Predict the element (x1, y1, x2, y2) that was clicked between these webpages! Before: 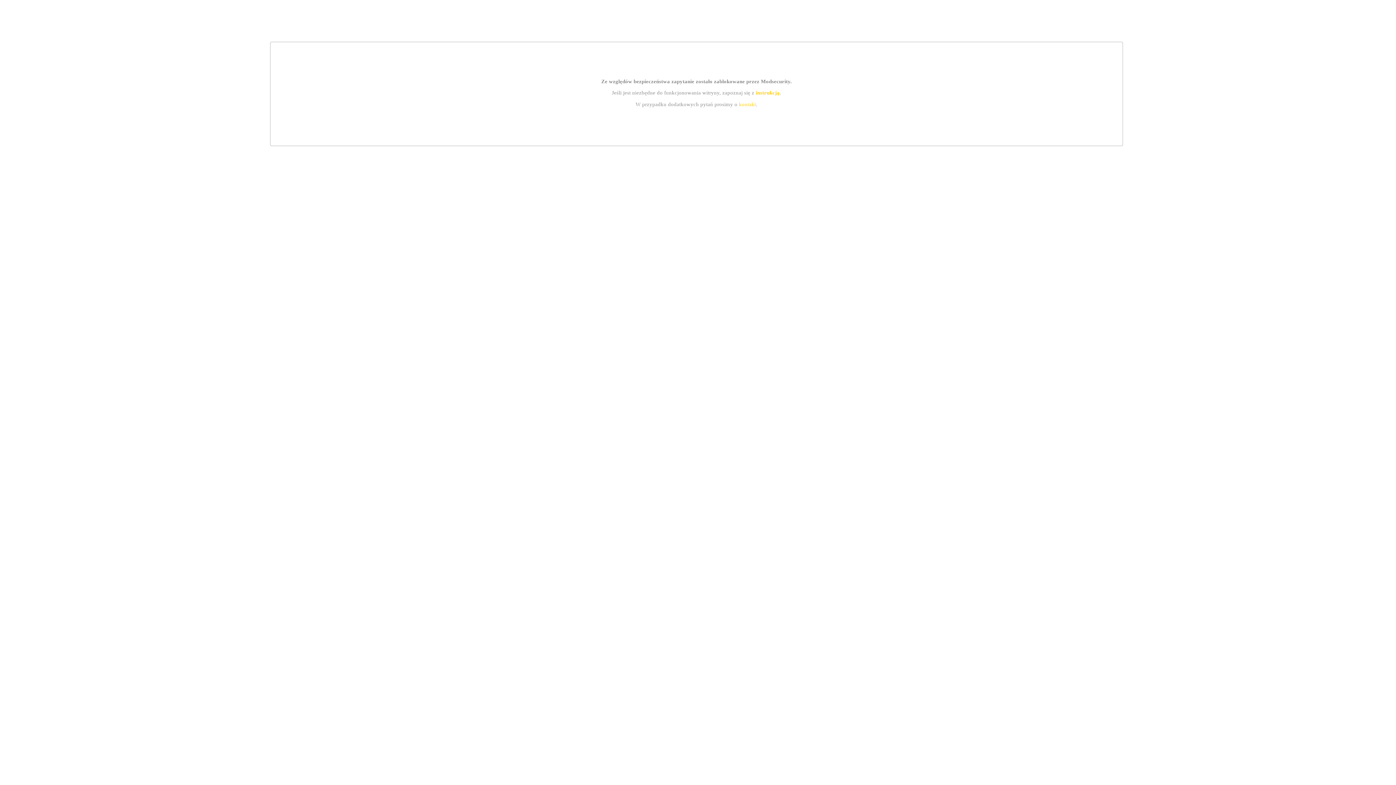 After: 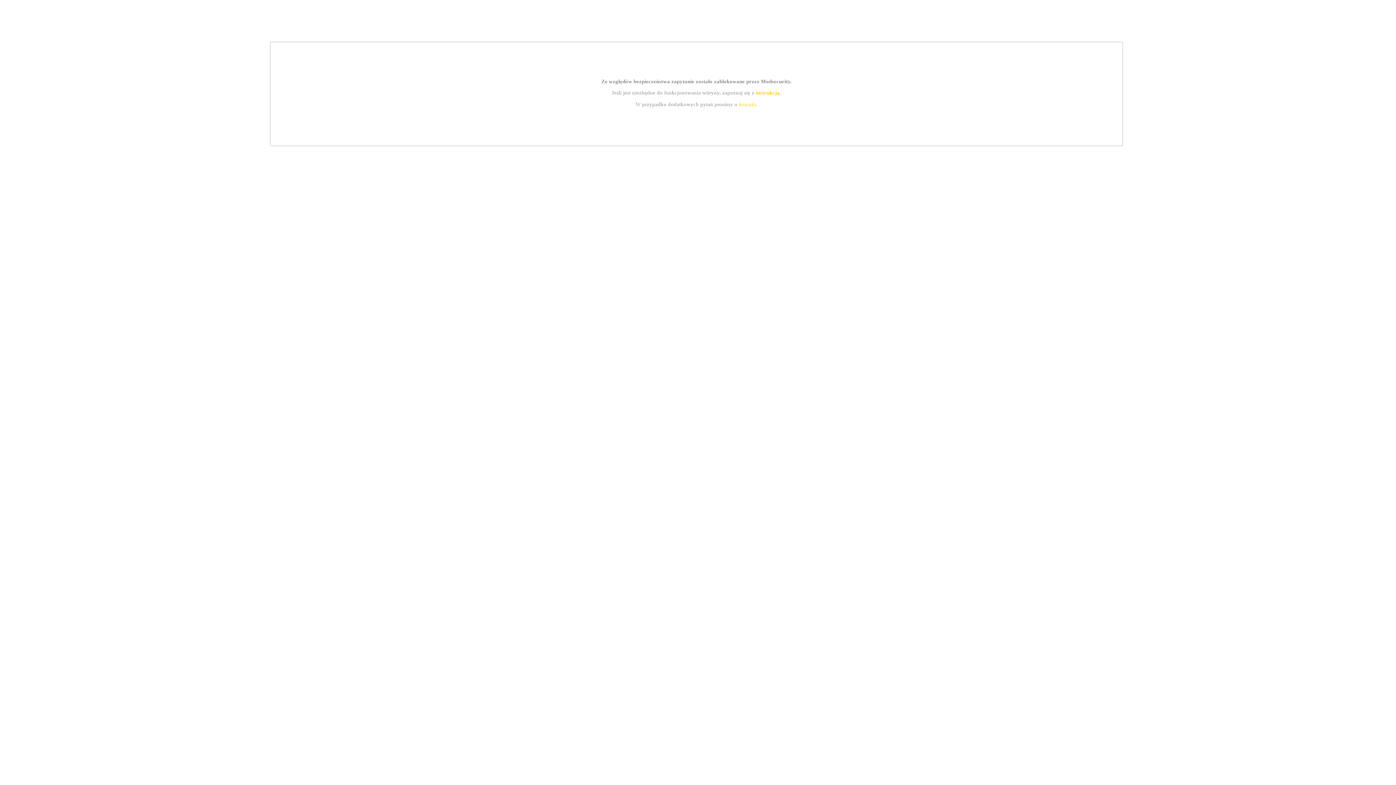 Action: bbox: (739, 101, 756, 107) label: kontakt